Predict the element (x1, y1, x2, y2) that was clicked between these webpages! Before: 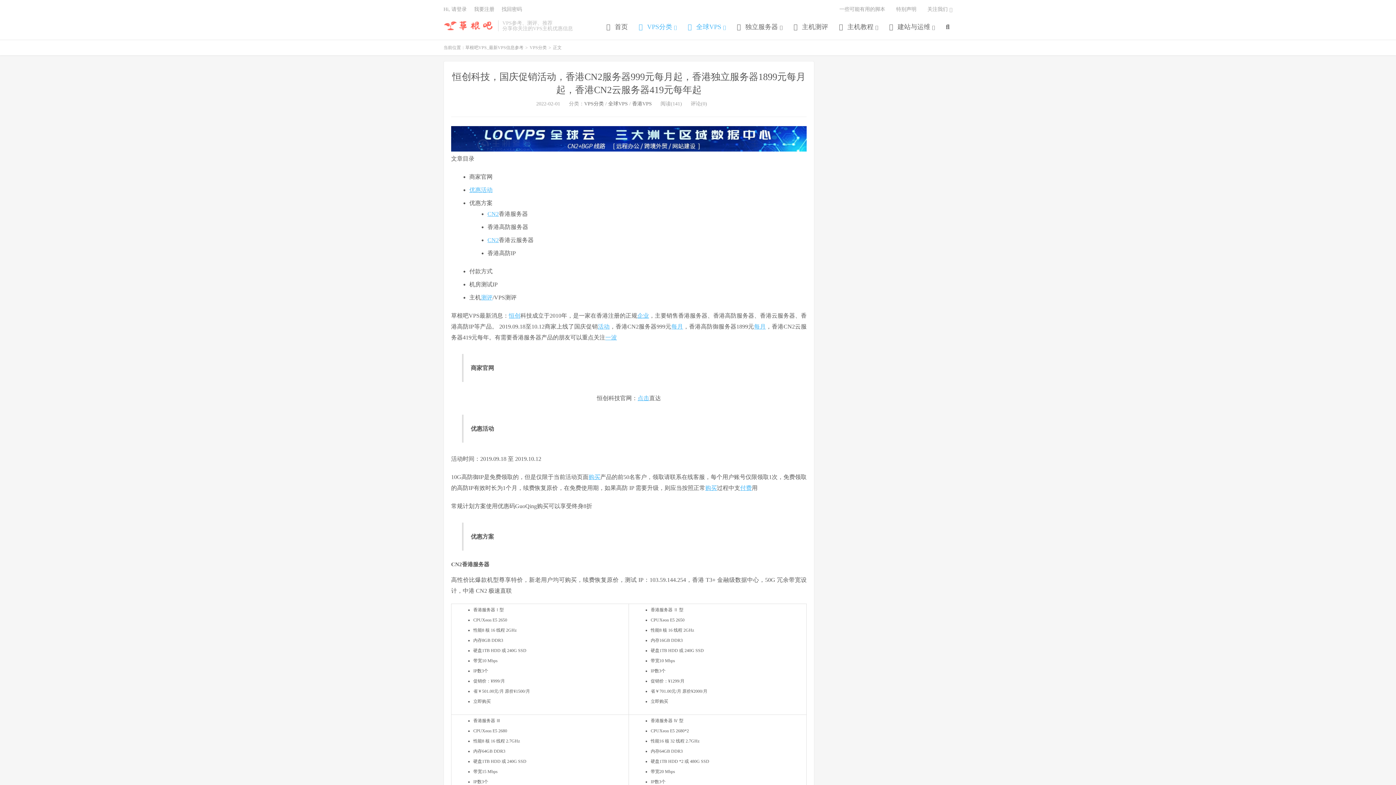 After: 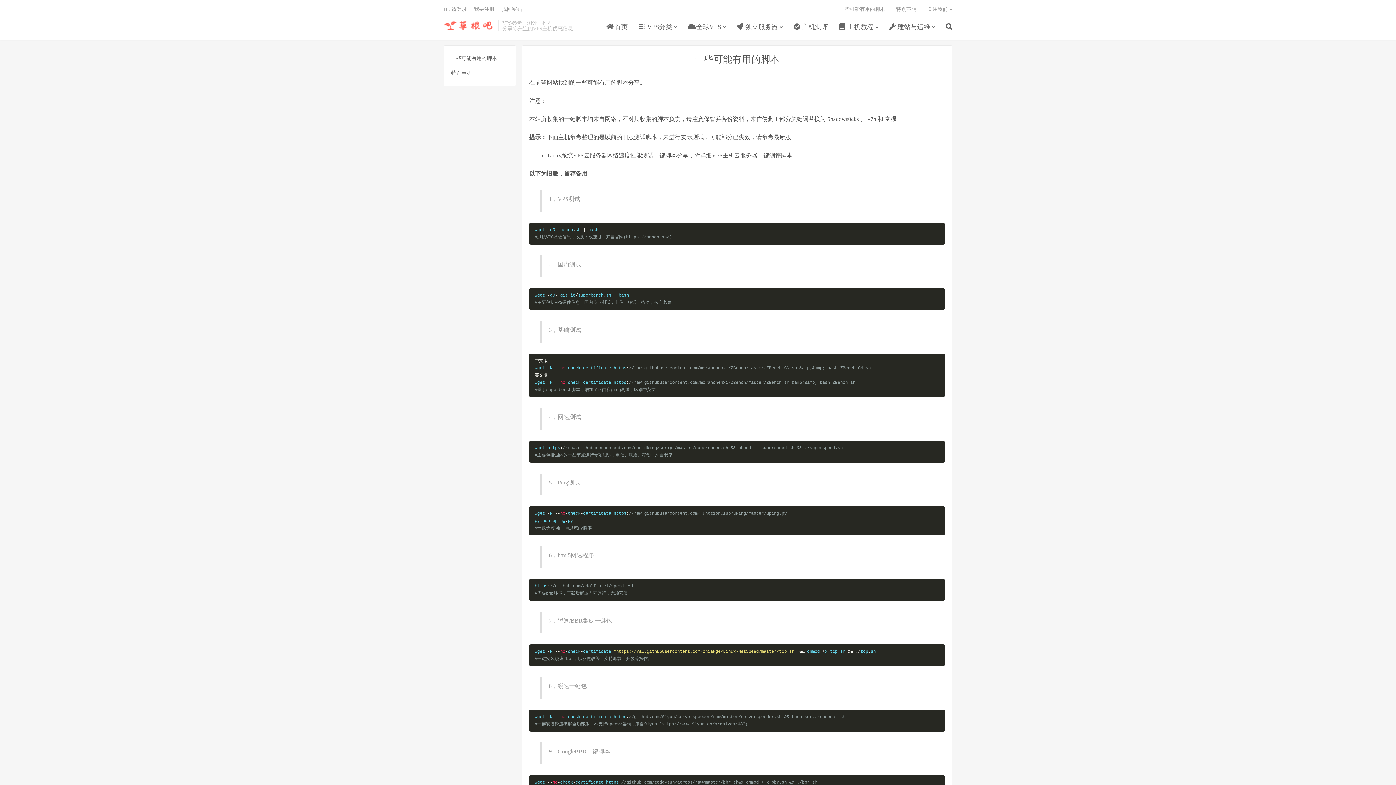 Action: bbox: (839, 3, 885, 15) label: 一些可能有用的脚本